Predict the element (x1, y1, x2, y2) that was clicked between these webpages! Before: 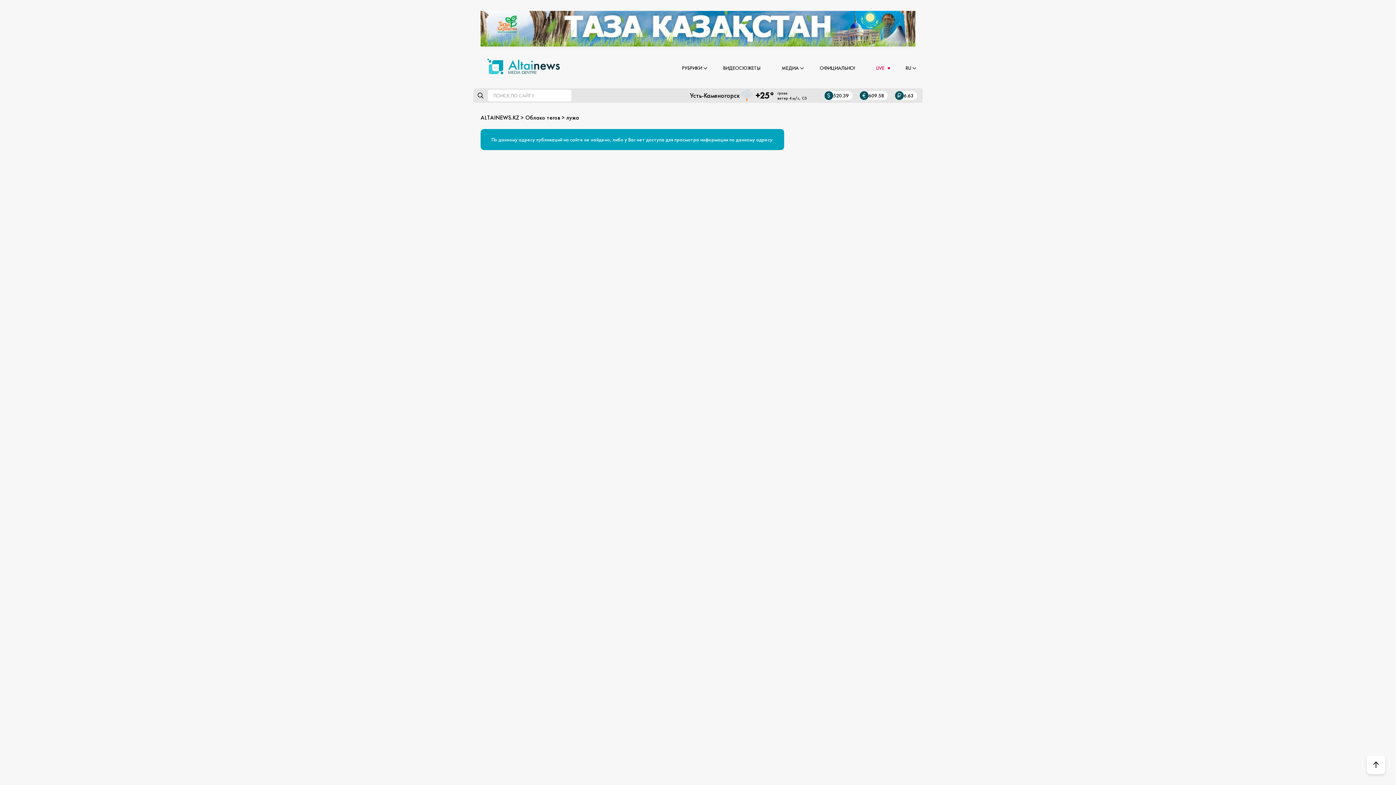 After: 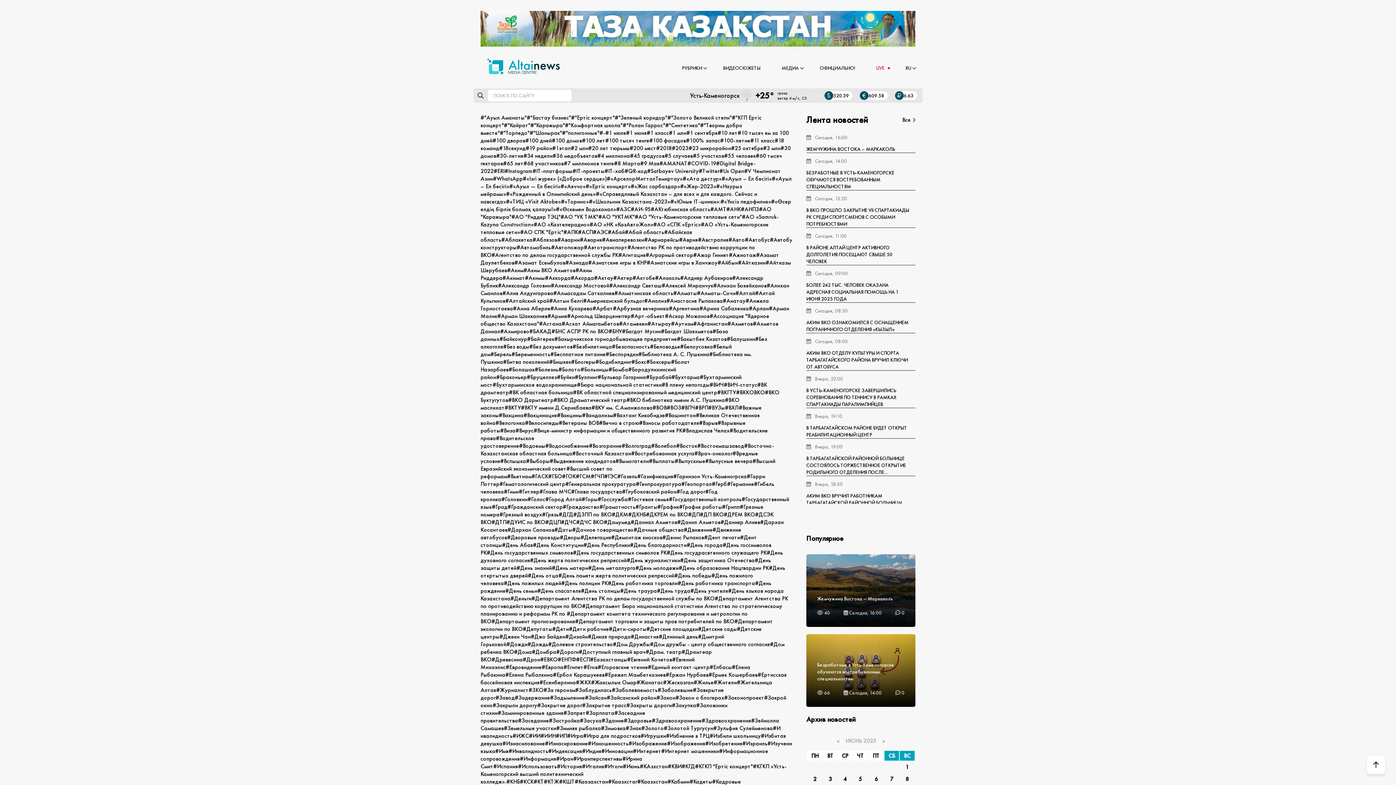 Action: bbox: (525, 113, 560, 121) label: Облако тегов